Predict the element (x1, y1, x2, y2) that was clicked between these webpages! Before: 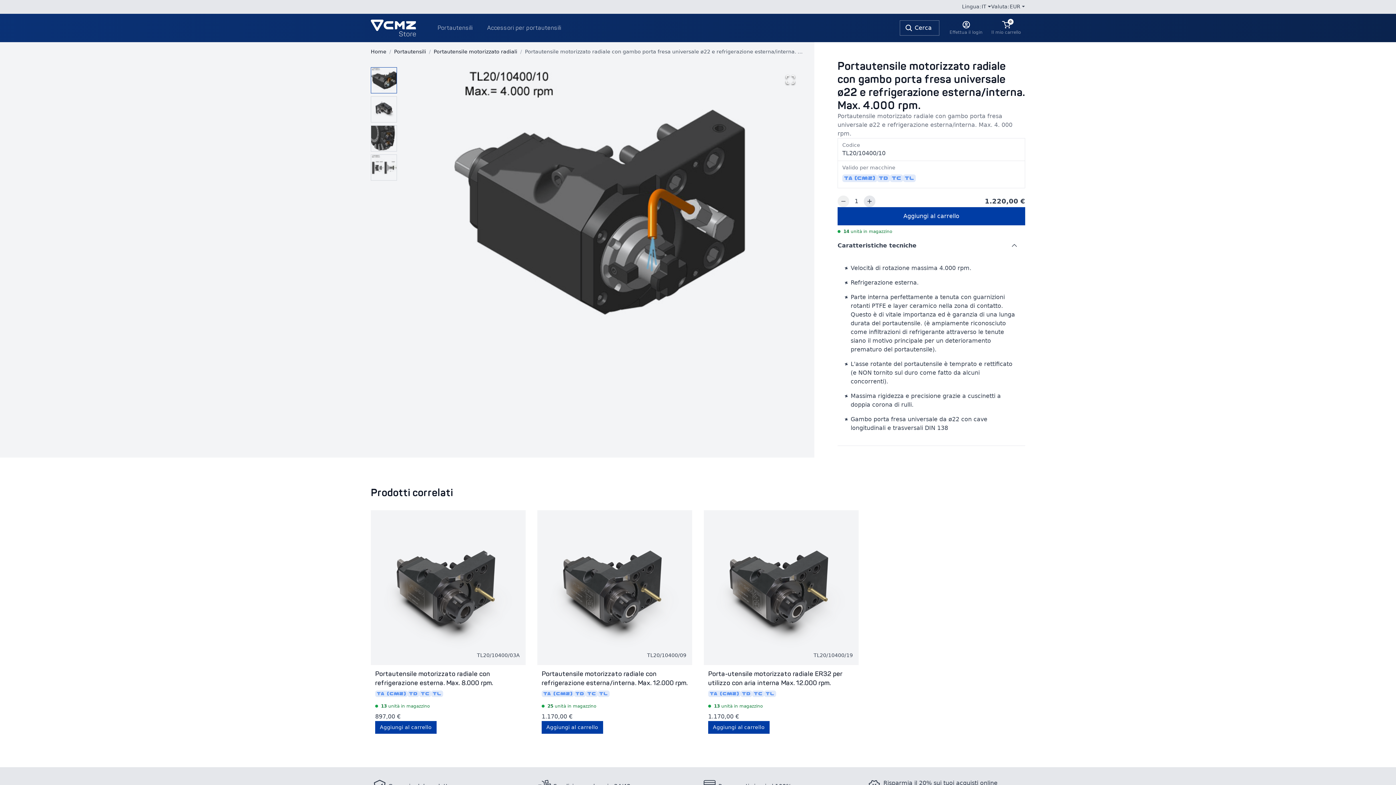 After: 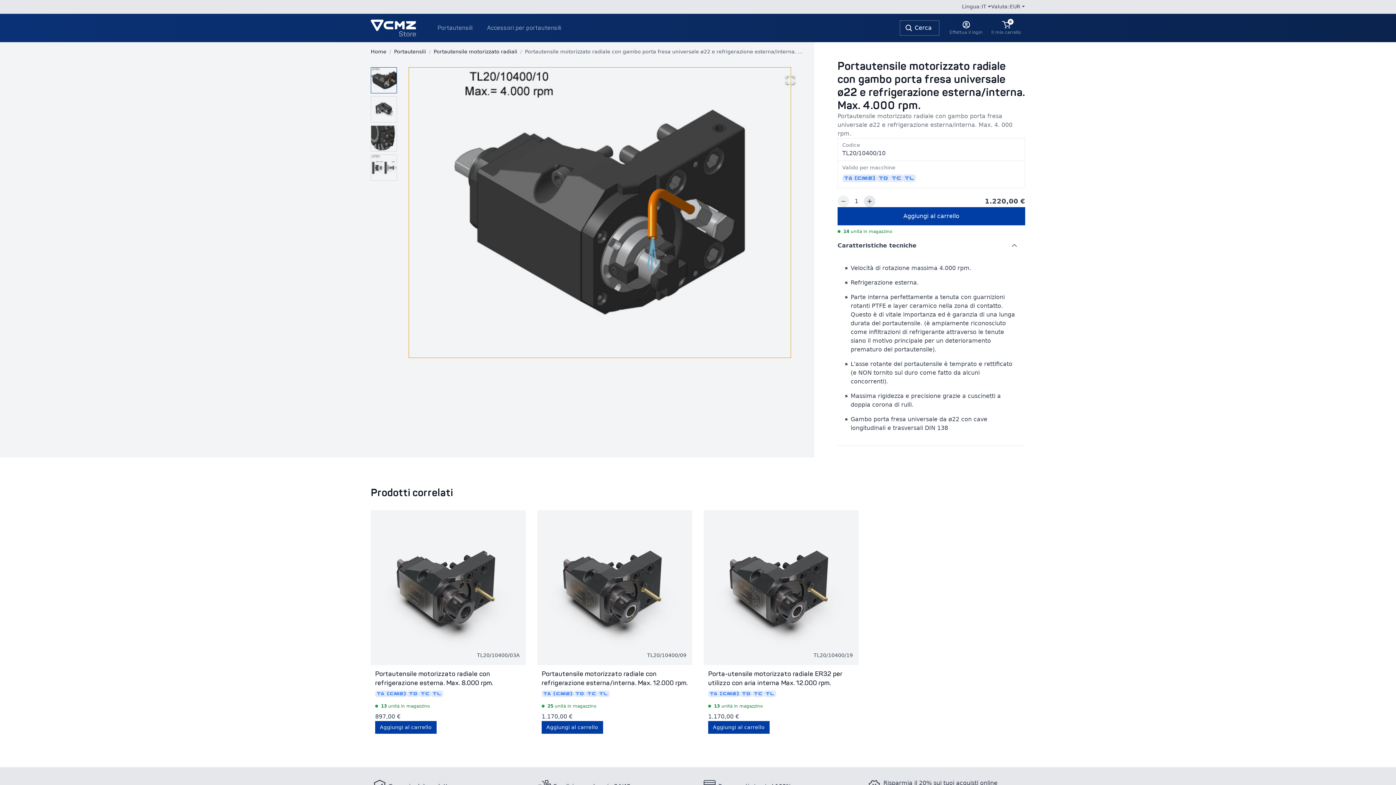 Action: label: Go to Slide 1 bbox: (408, 67, 791, 358)